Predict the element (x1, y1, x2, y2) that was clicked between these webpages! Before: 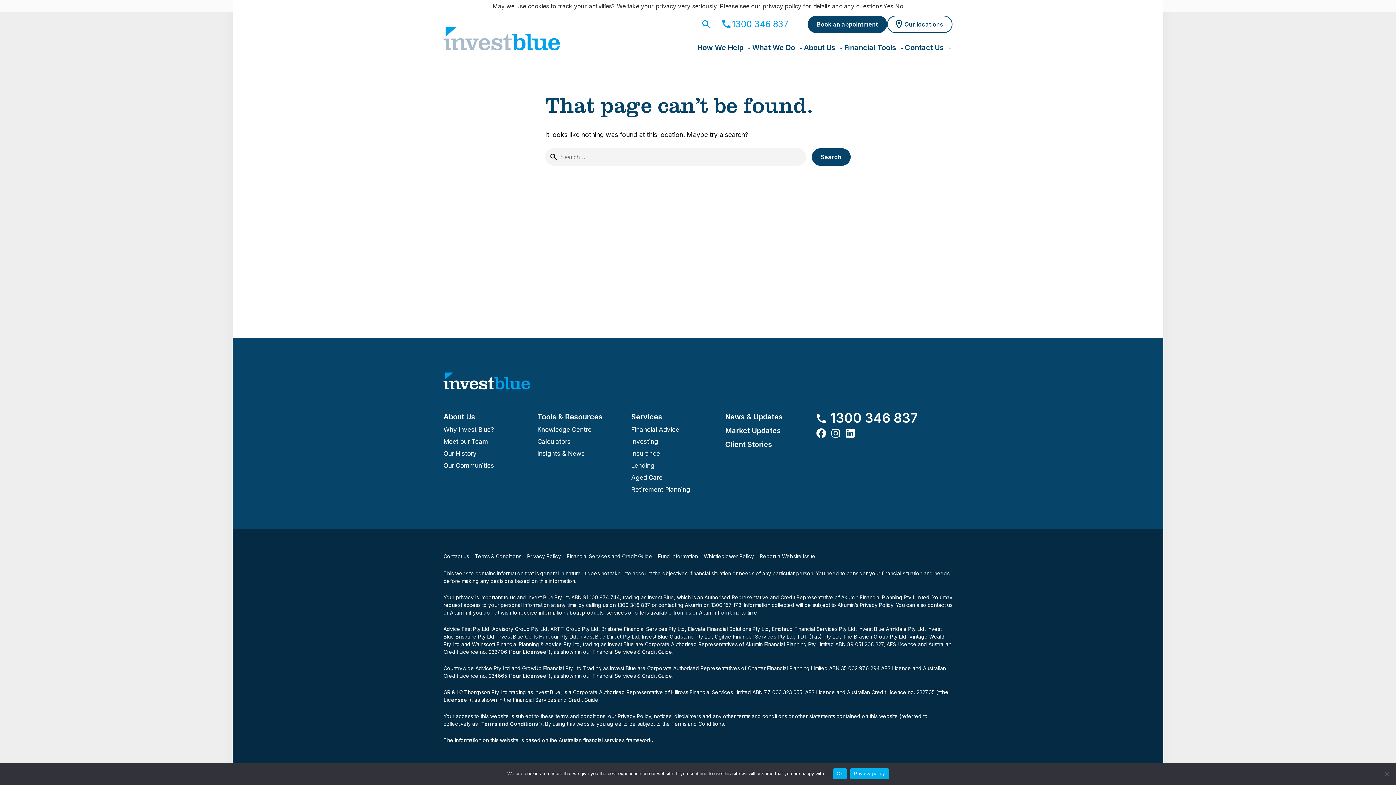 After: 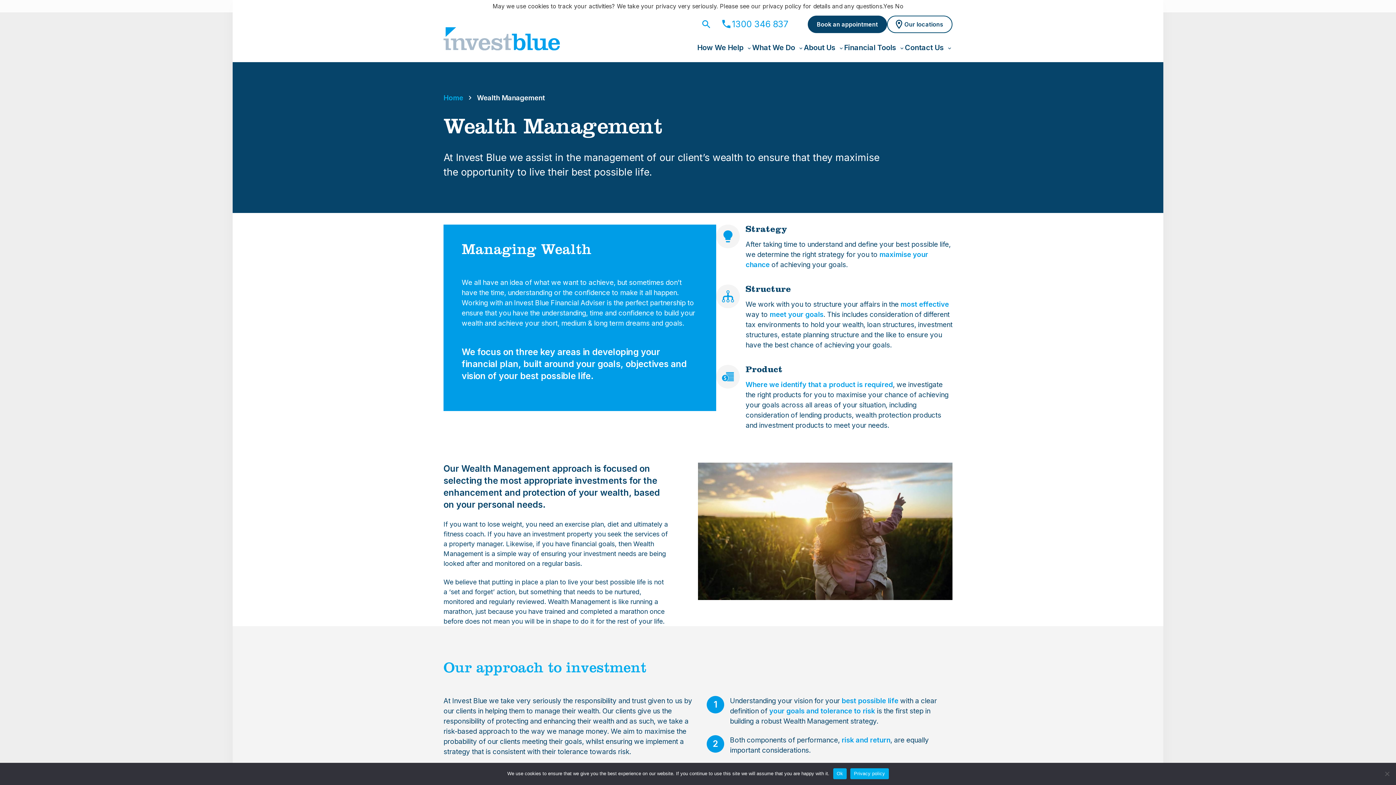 Action: bbox: (631, 438, 658, 445) label: Investing